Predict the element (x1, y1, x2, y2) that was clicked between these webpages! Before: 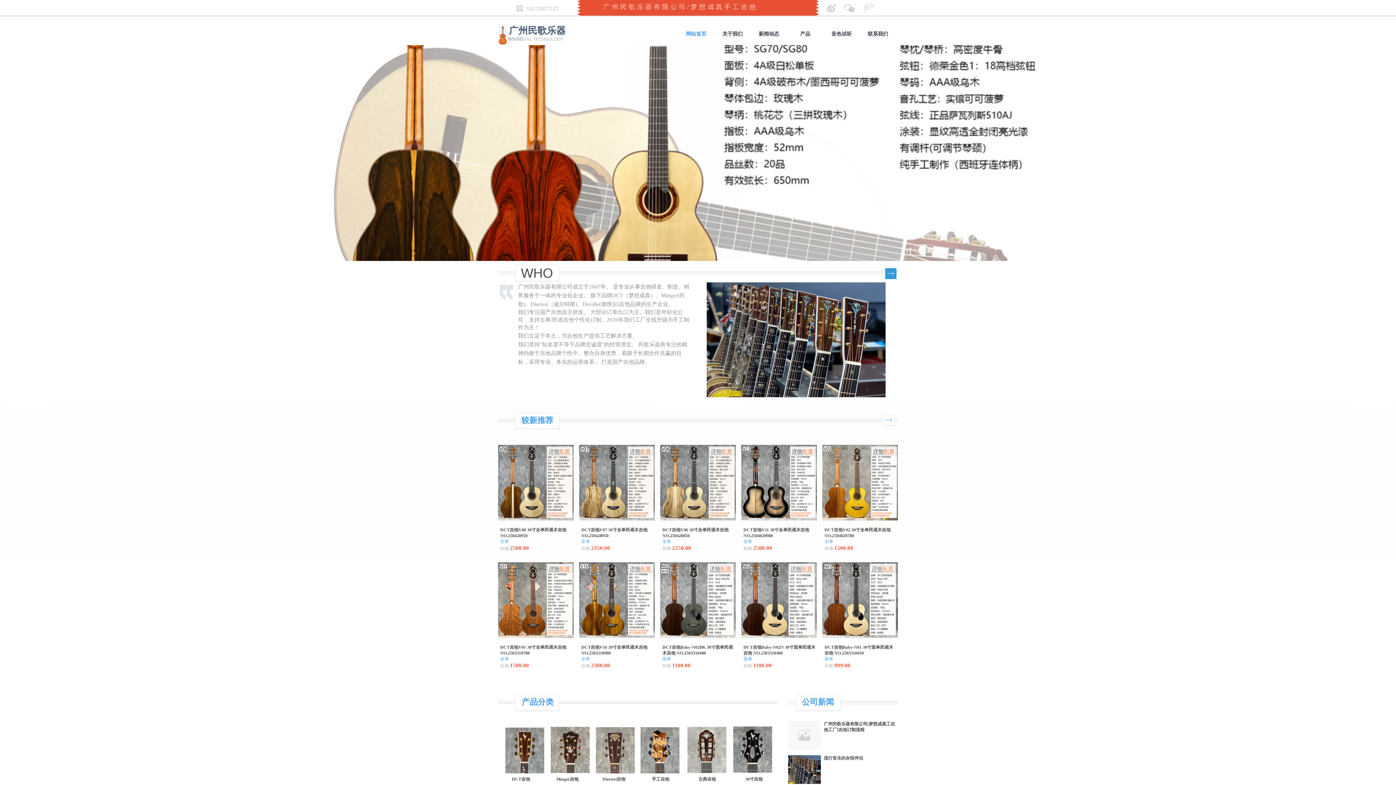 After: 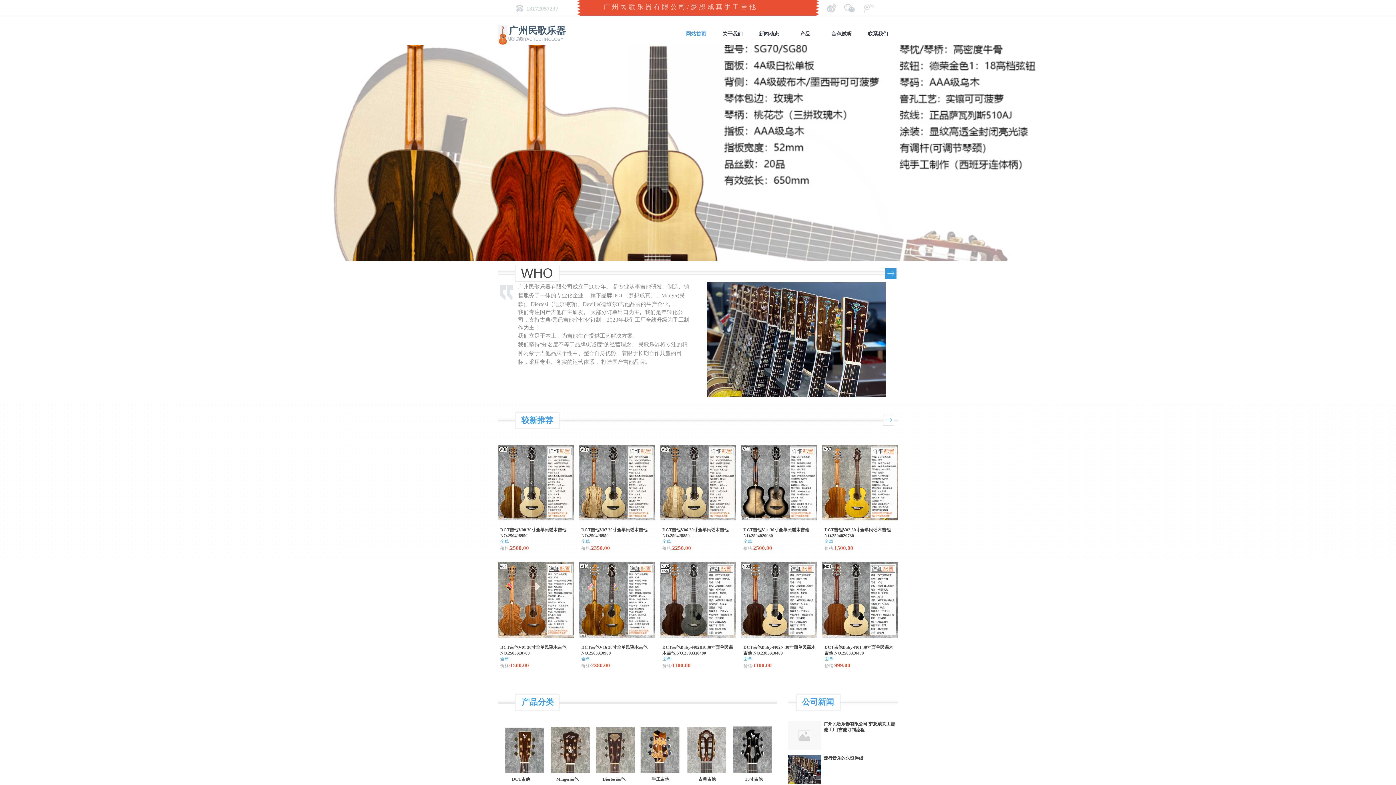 Action: bbox: (498, 634, 573, 639)